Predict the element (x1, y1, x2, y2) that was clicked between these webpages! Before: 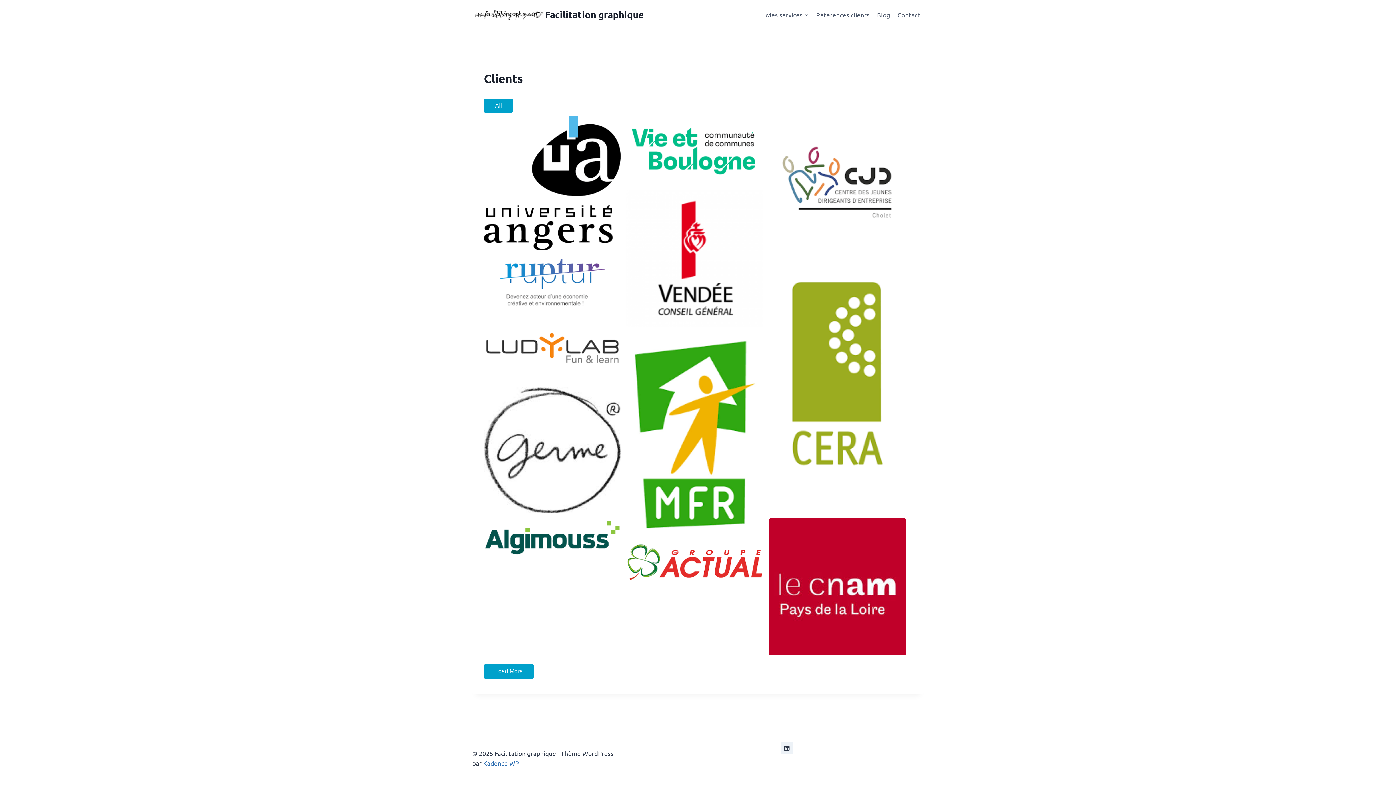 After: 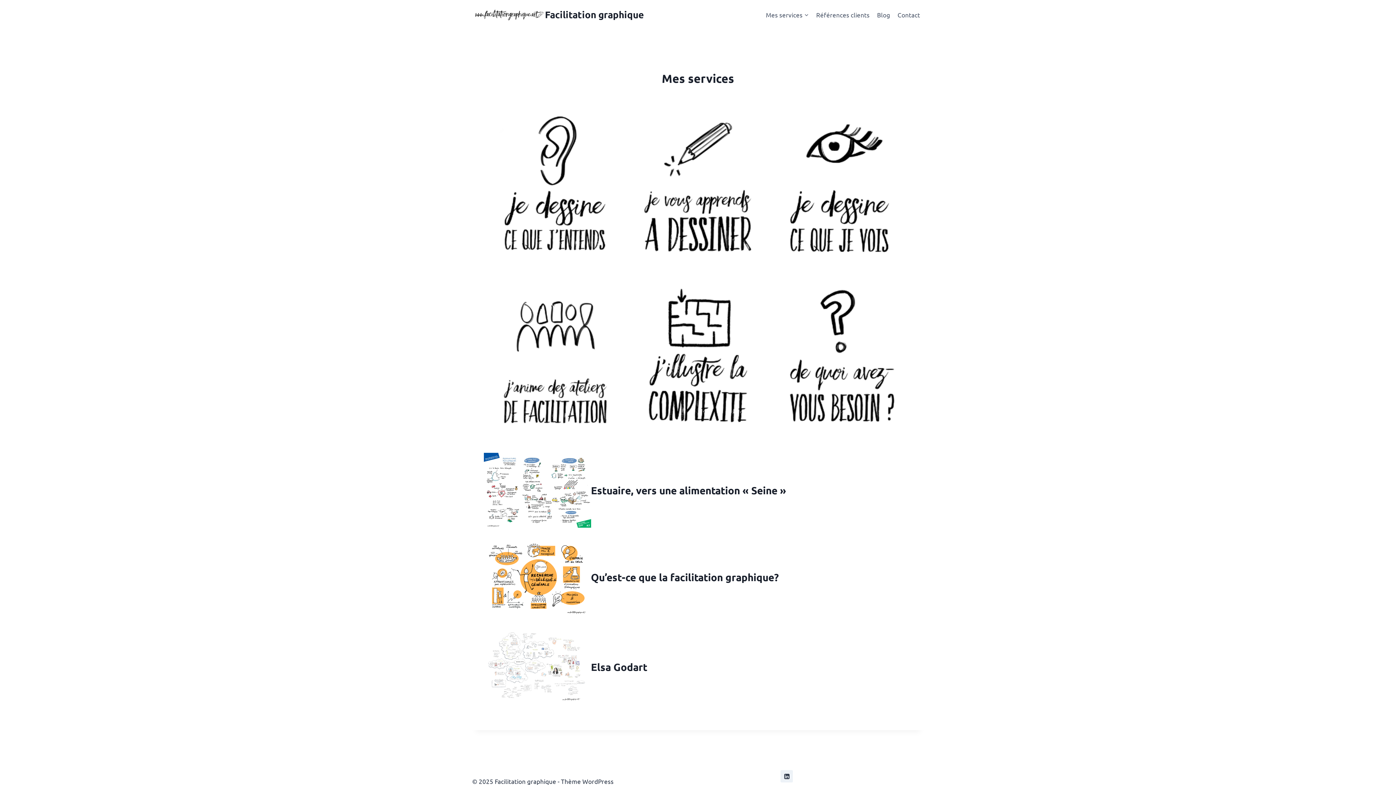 Action: label: Facilitation graphique bbox: (472, 8, 644, 20)